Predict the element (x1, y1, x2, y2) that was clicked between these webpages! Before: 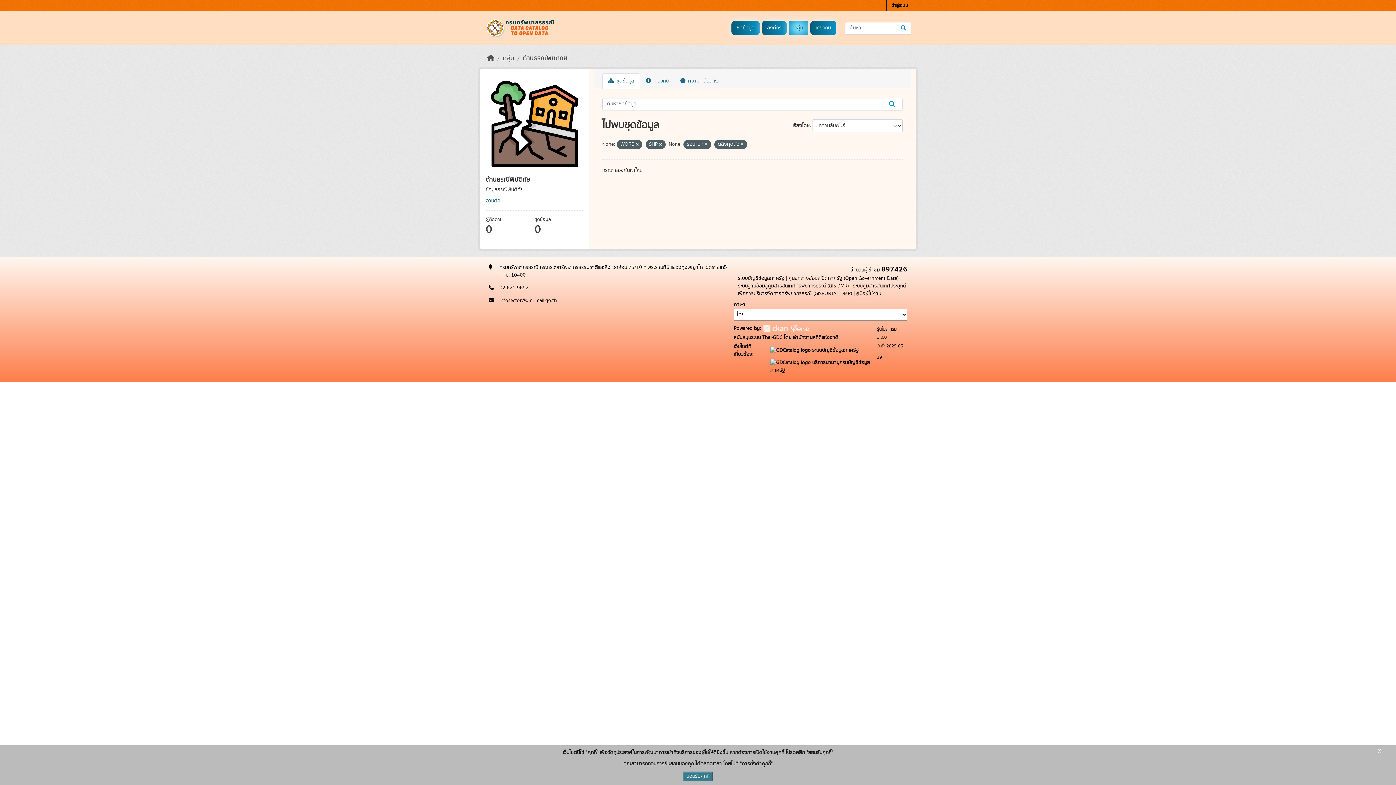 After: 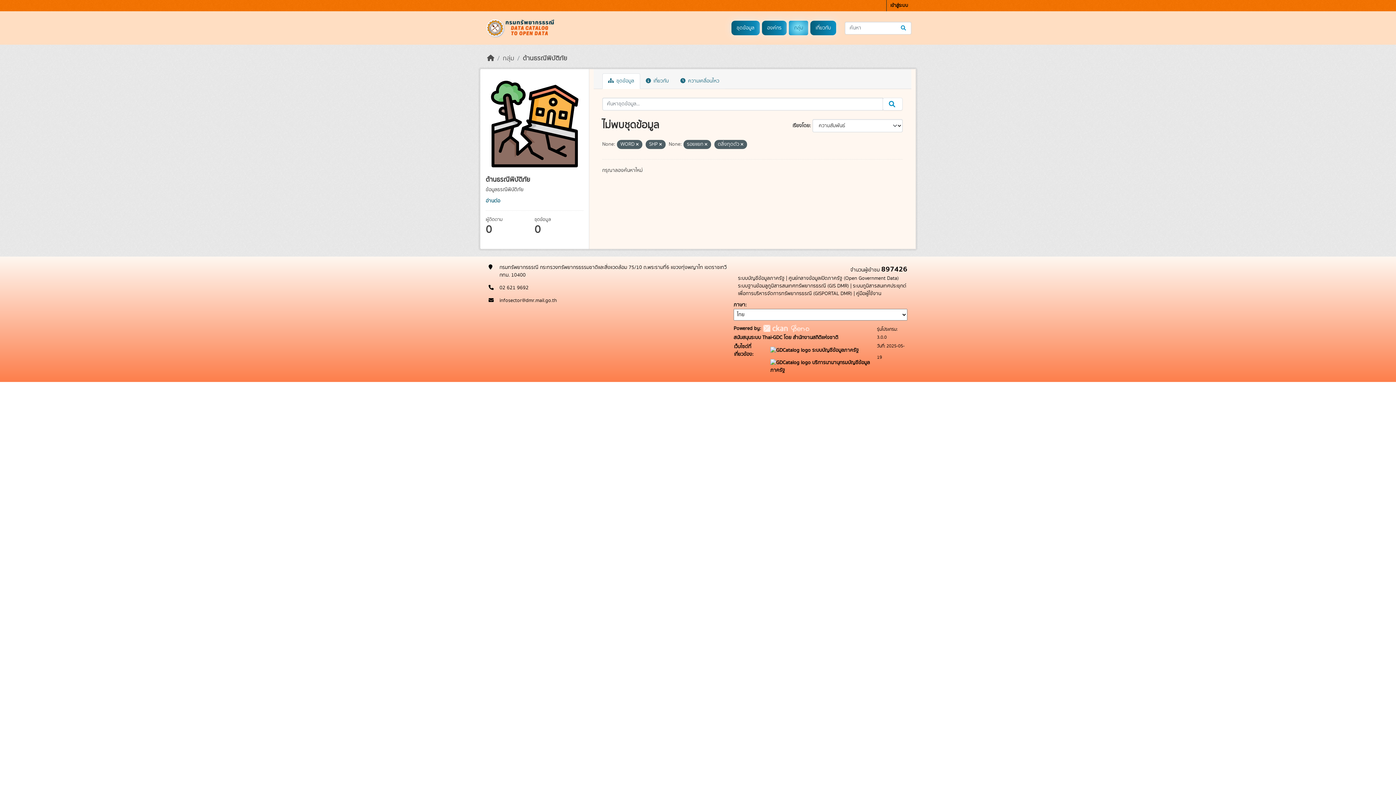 Action: label: ยอมรับคุกกี้ bbox: (683, 772, 712, 781)